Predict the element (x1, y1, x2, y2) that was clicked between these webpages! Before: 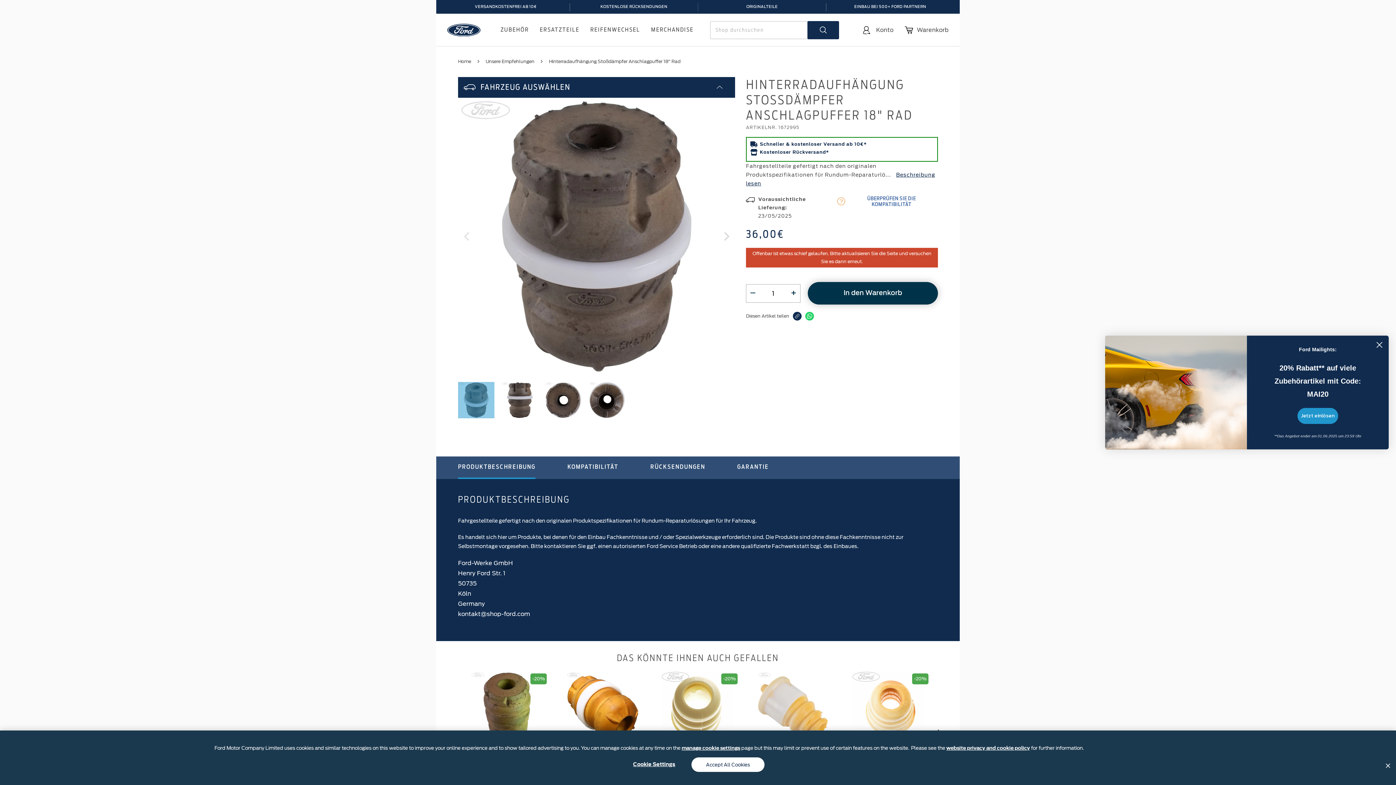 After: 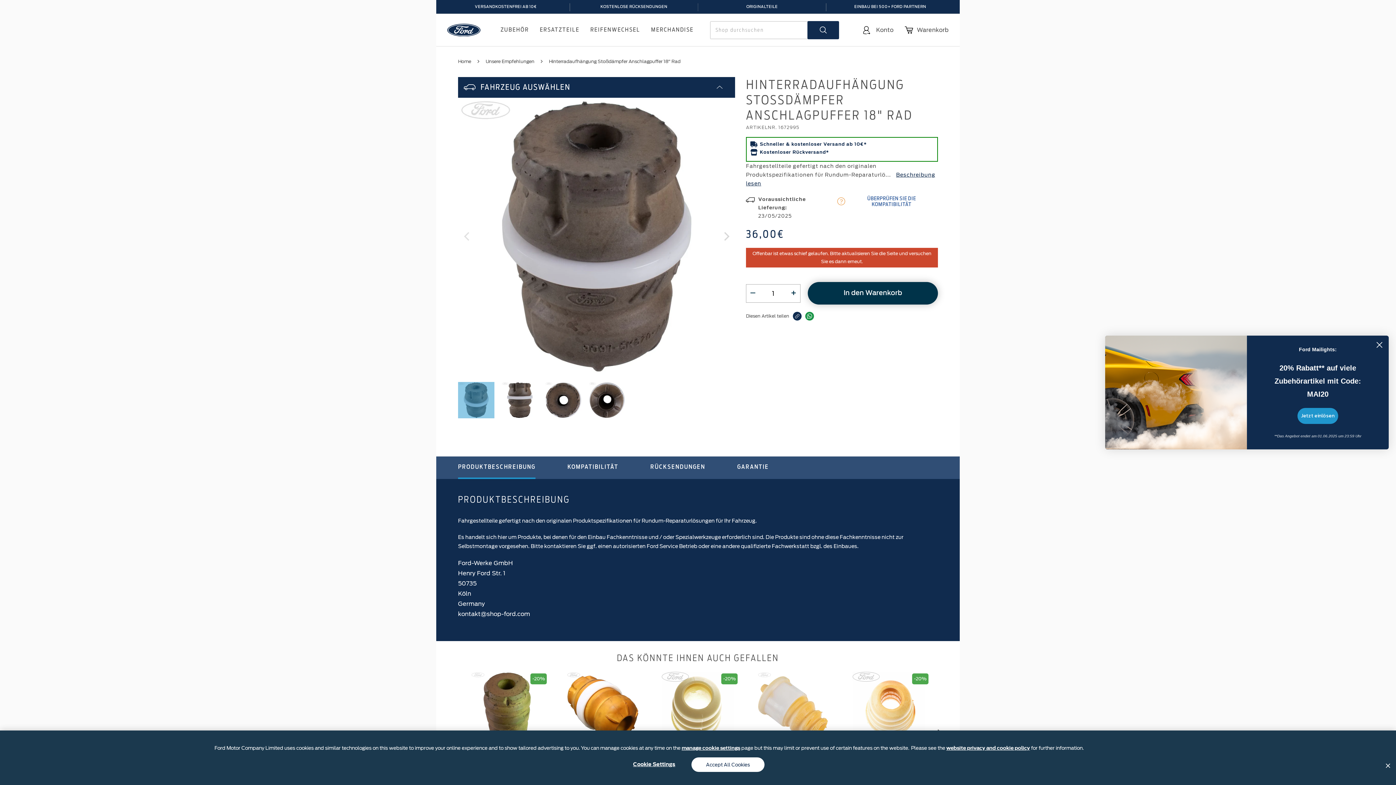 Action: bbox: (805, 312, 814, 320)